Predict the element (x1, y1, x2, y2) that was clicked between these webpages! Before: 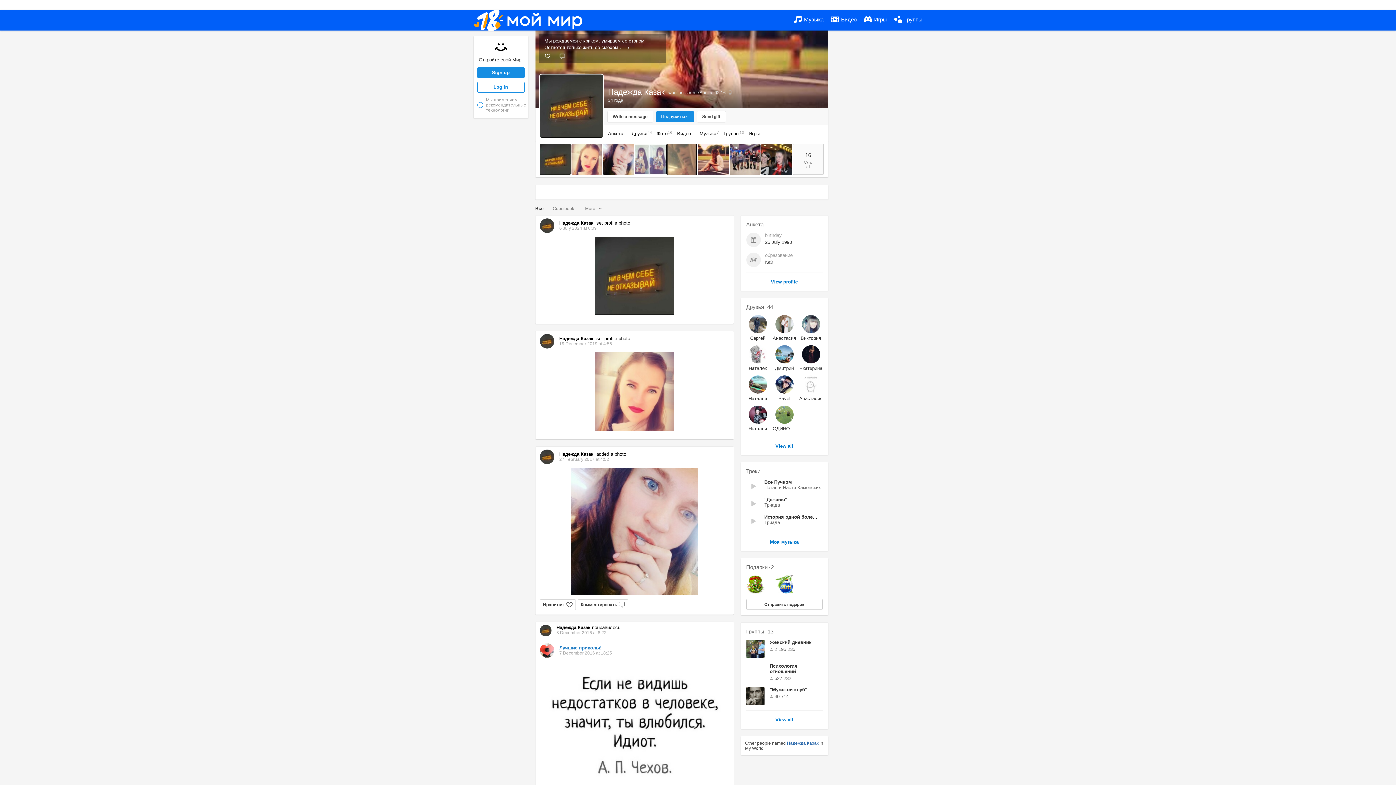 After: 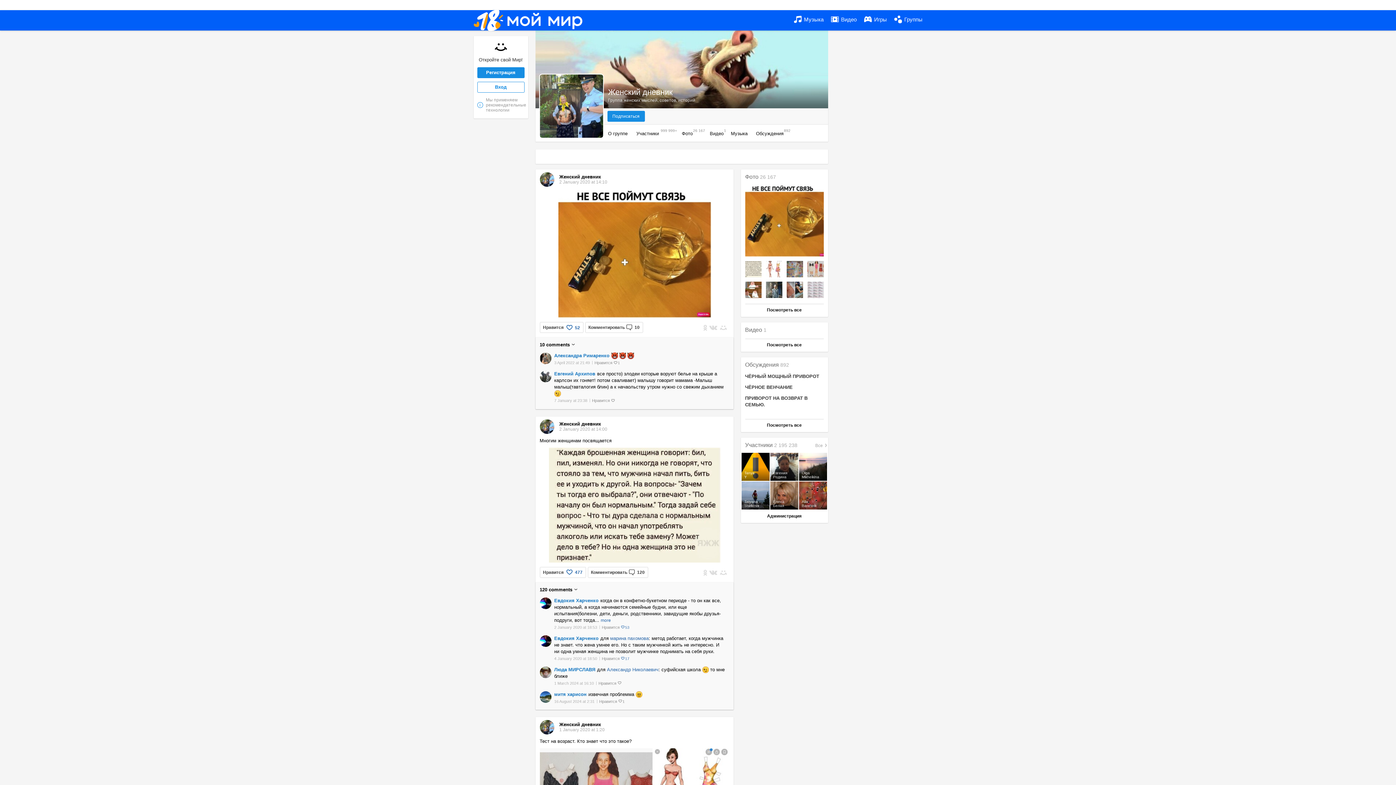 Action: bbox: (770, 640, 822, 647) label: Женский дневник